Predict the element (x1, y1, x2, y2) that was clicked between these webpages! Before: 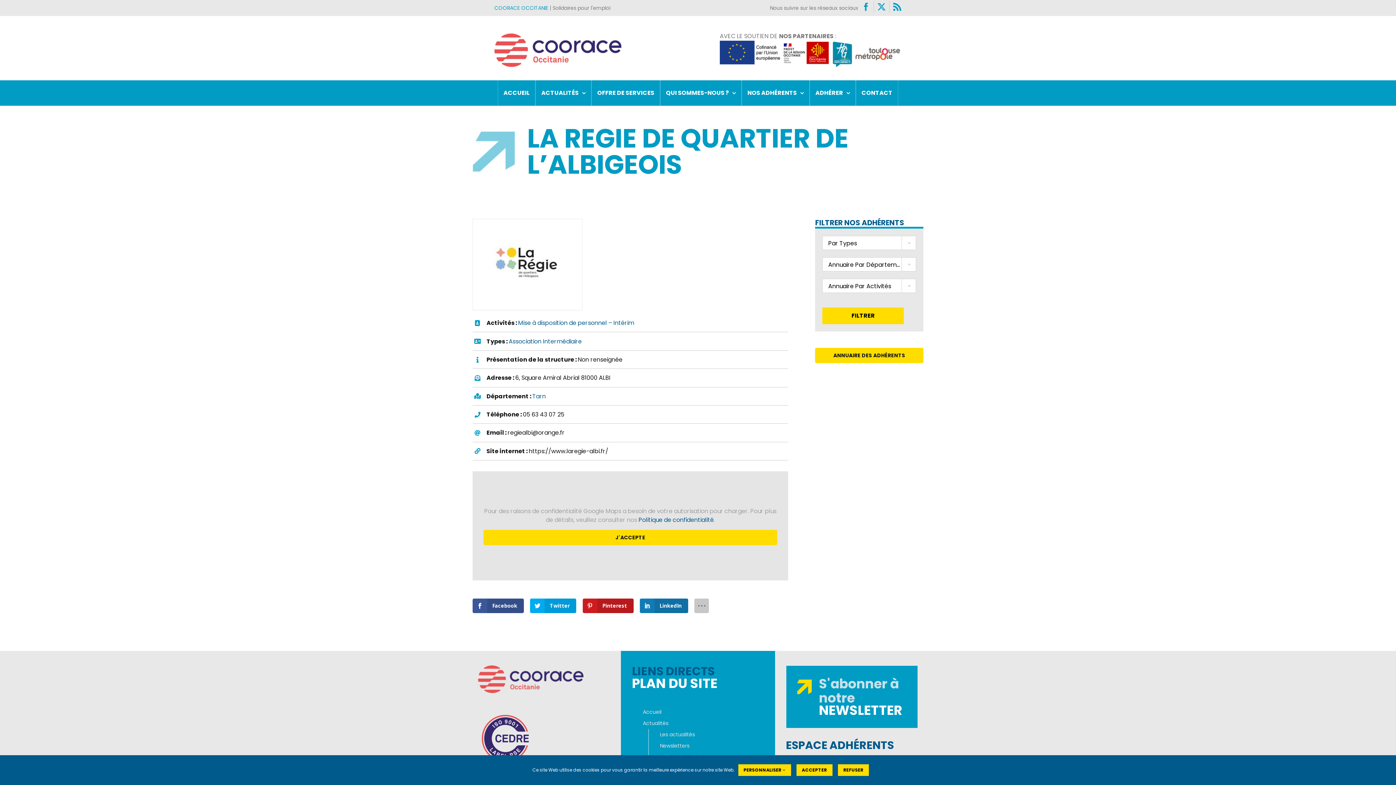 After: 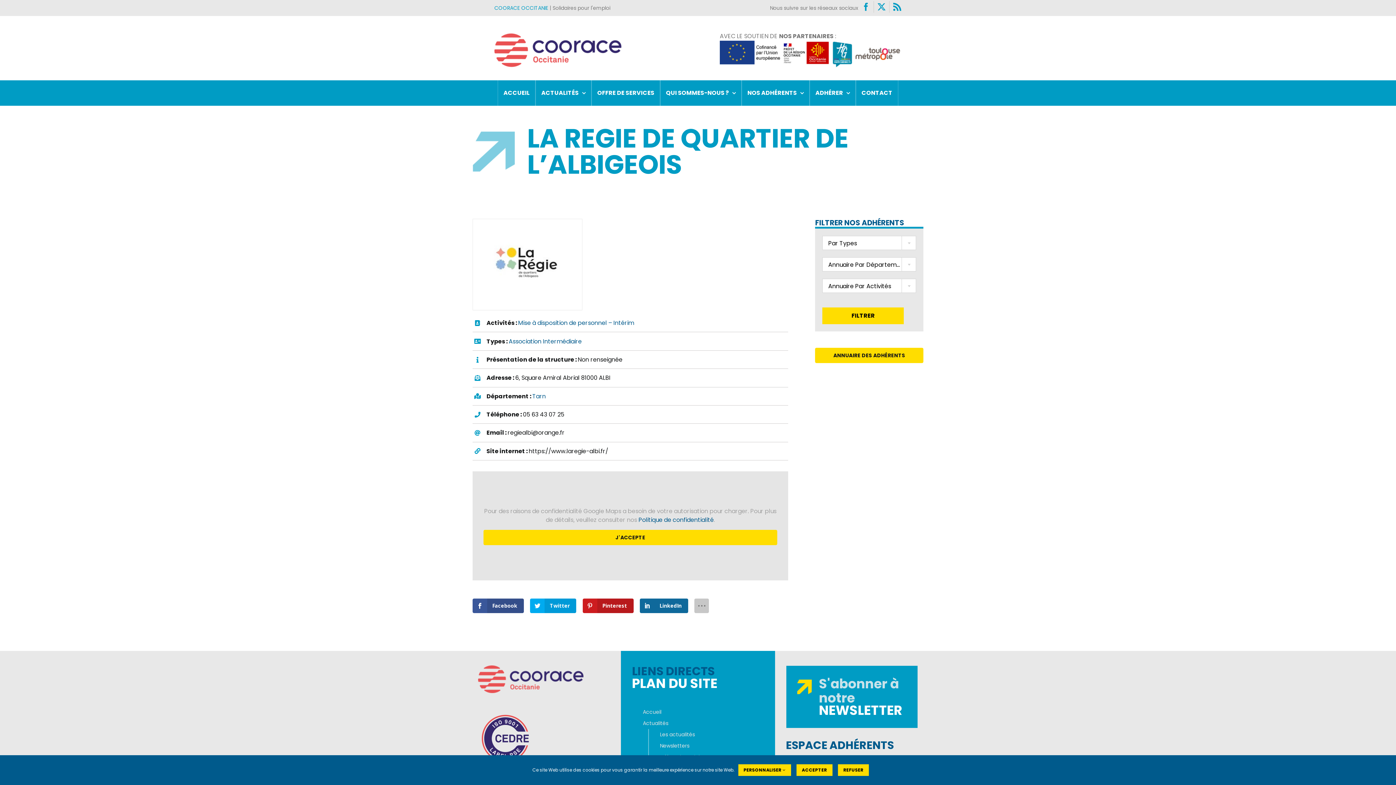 Action: bbox: (640, 598, 688, 613) label: LinkedIn